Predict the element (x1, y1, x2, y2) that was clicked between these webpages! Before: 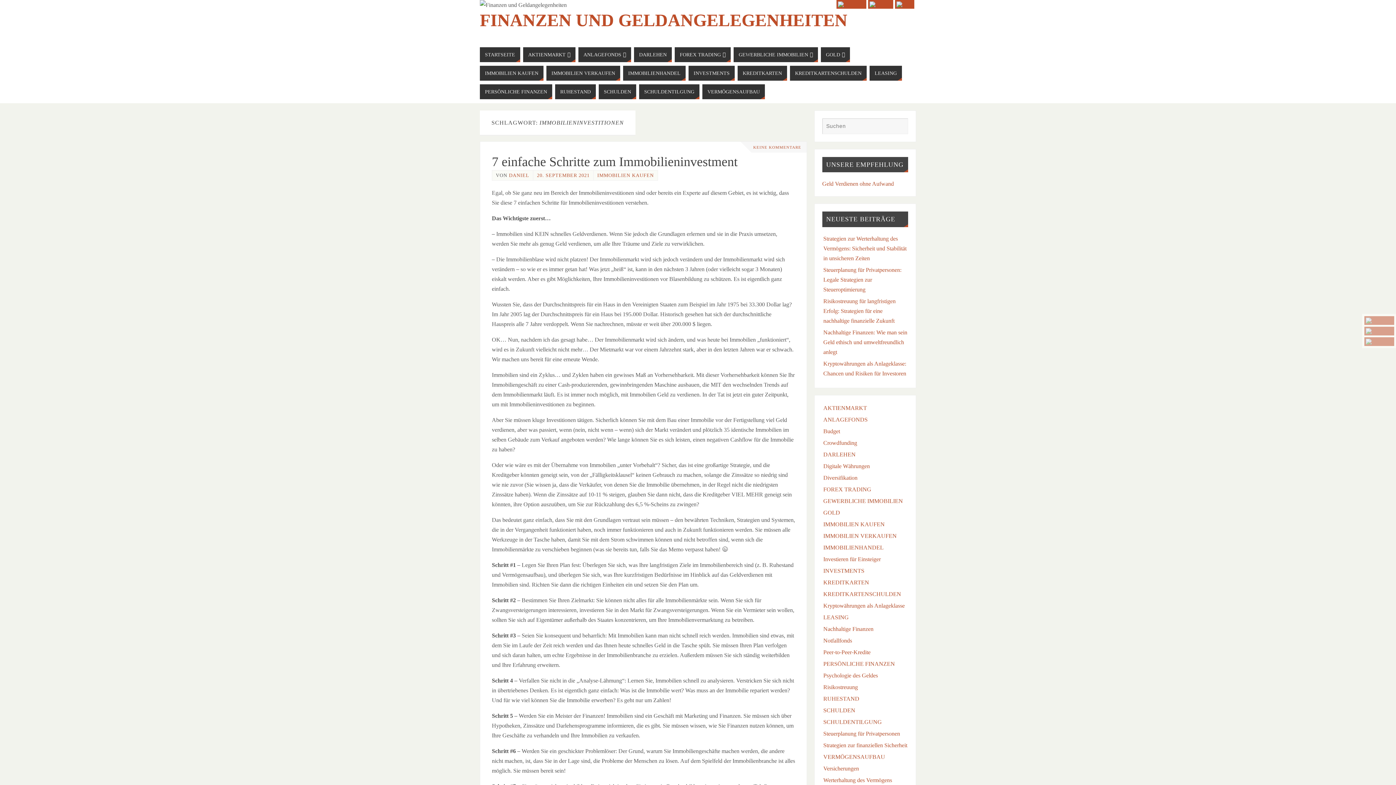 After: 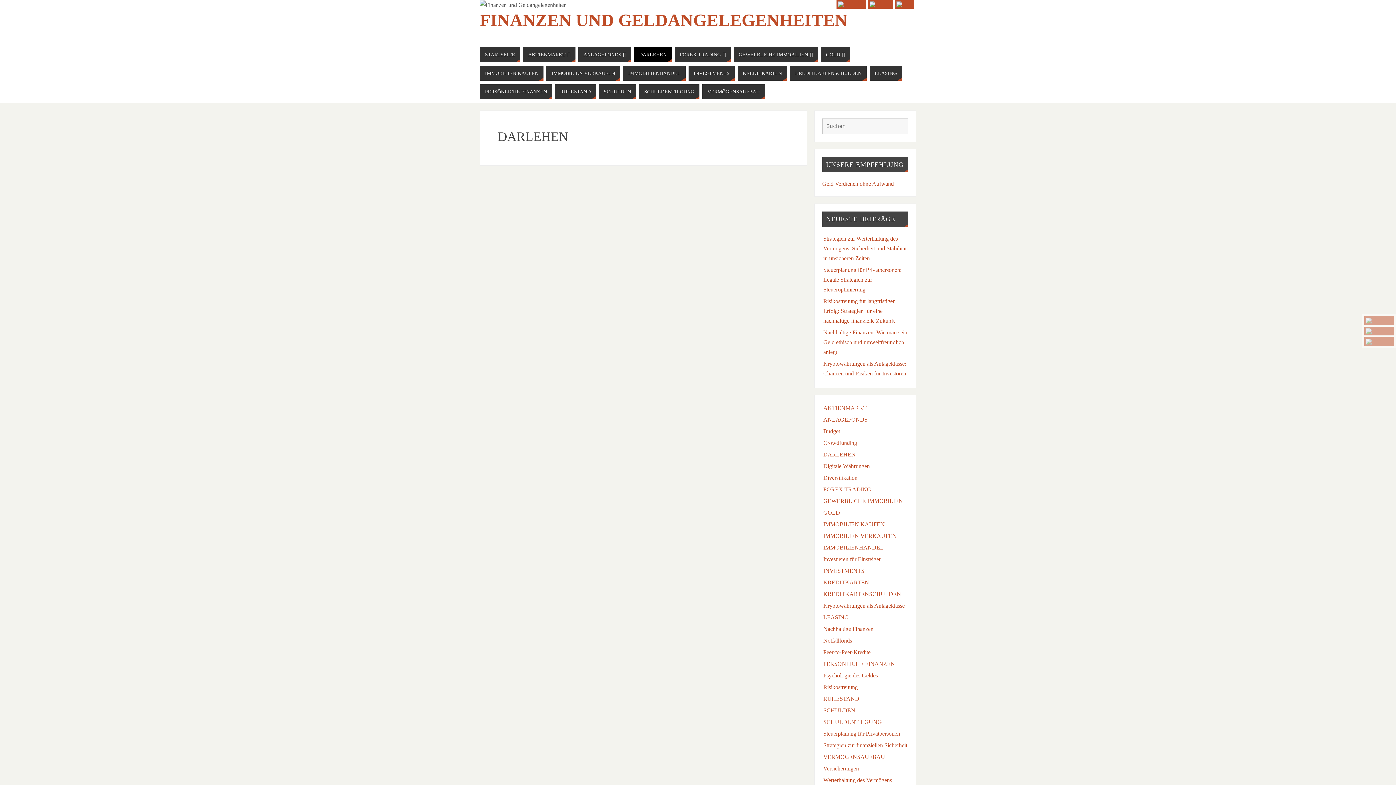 Action: label: DARLEHEN bbox: (634, 47, 672, 62)